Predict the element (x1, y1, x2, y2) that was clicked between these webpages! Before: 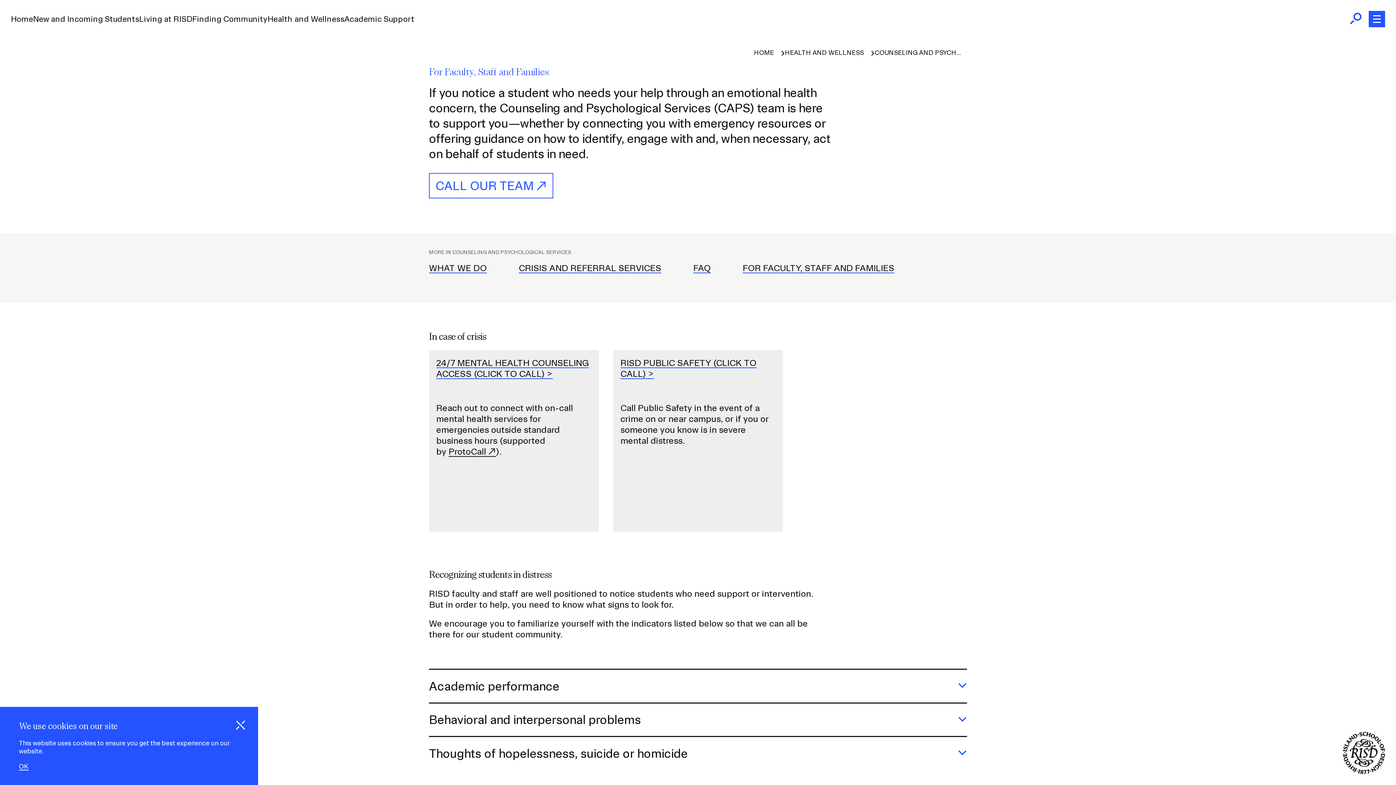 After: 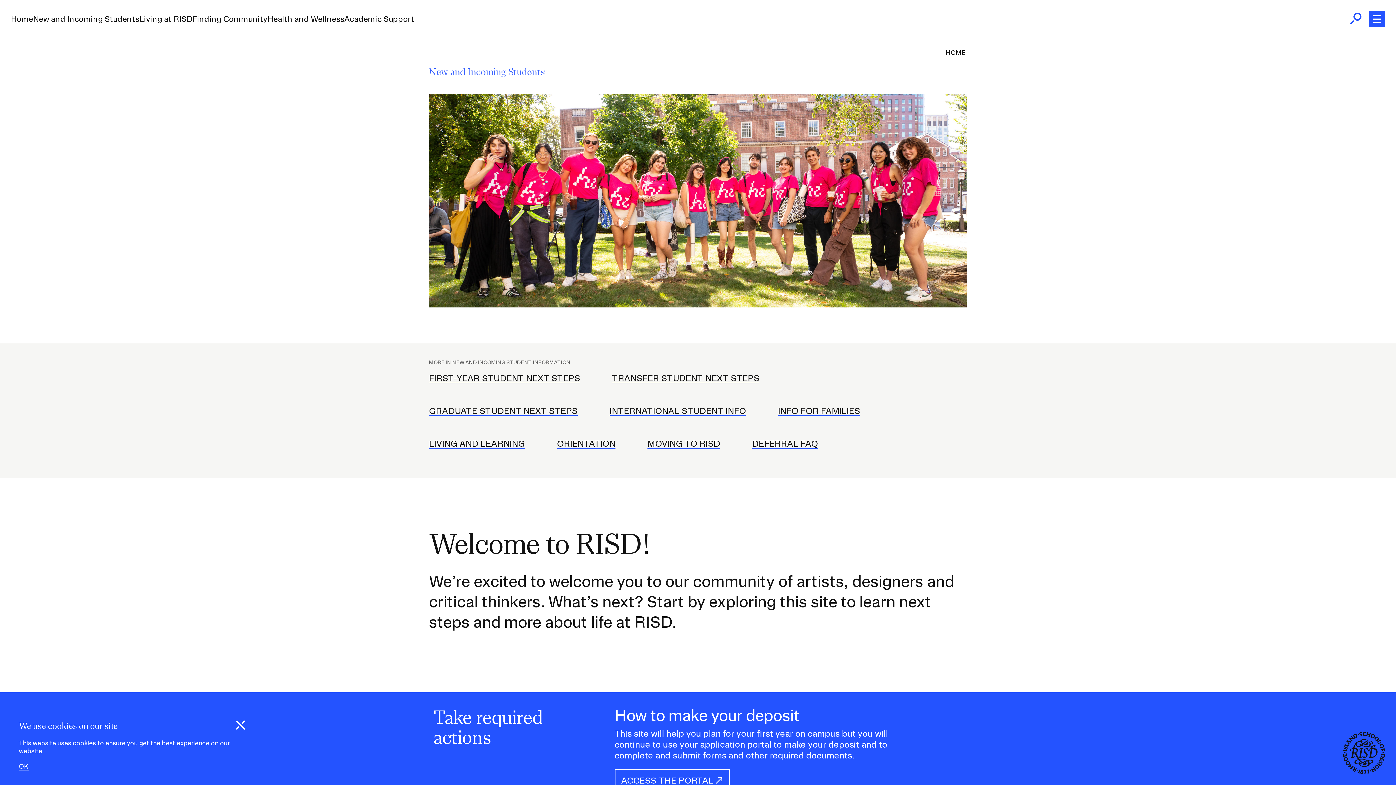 Action: label: New and Incoming Students bbox: (33, 14, 139, 23)